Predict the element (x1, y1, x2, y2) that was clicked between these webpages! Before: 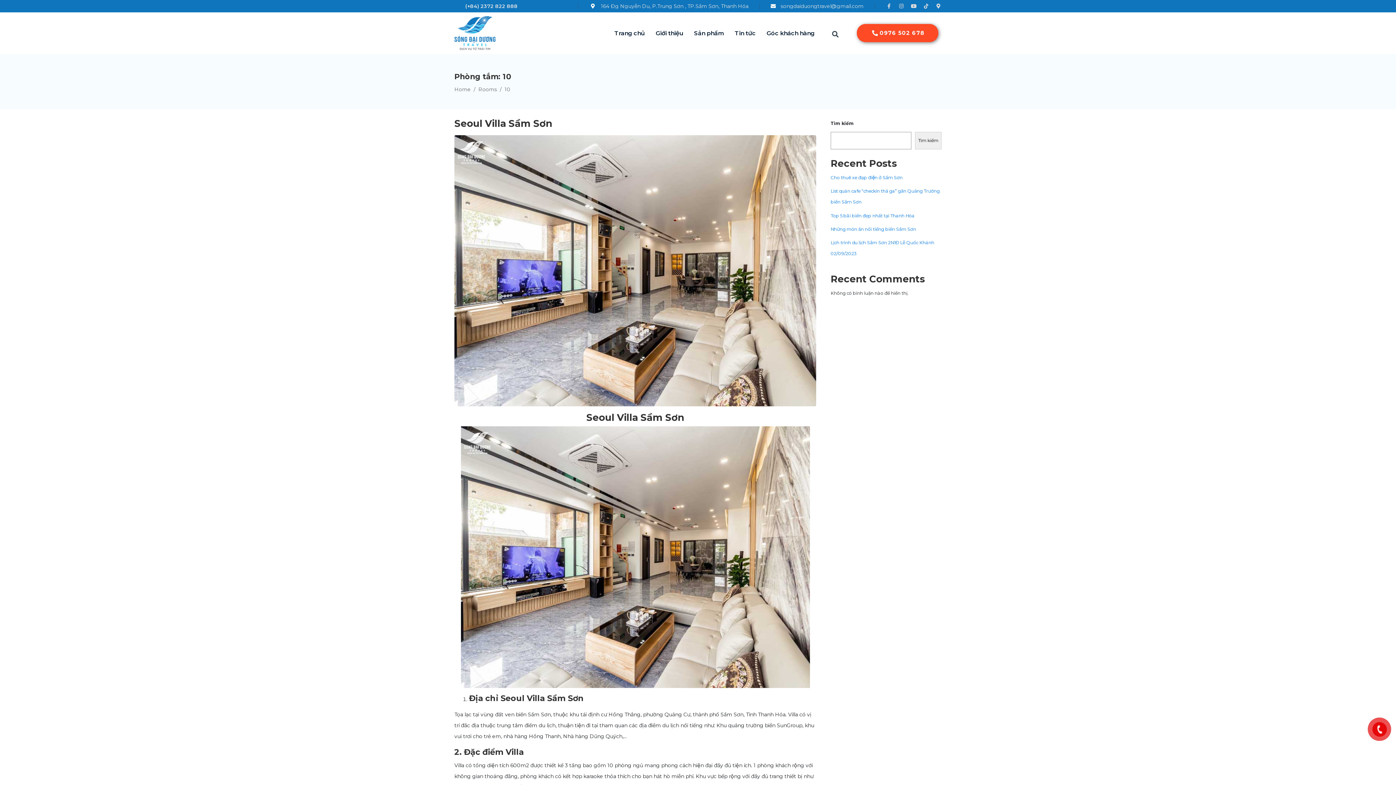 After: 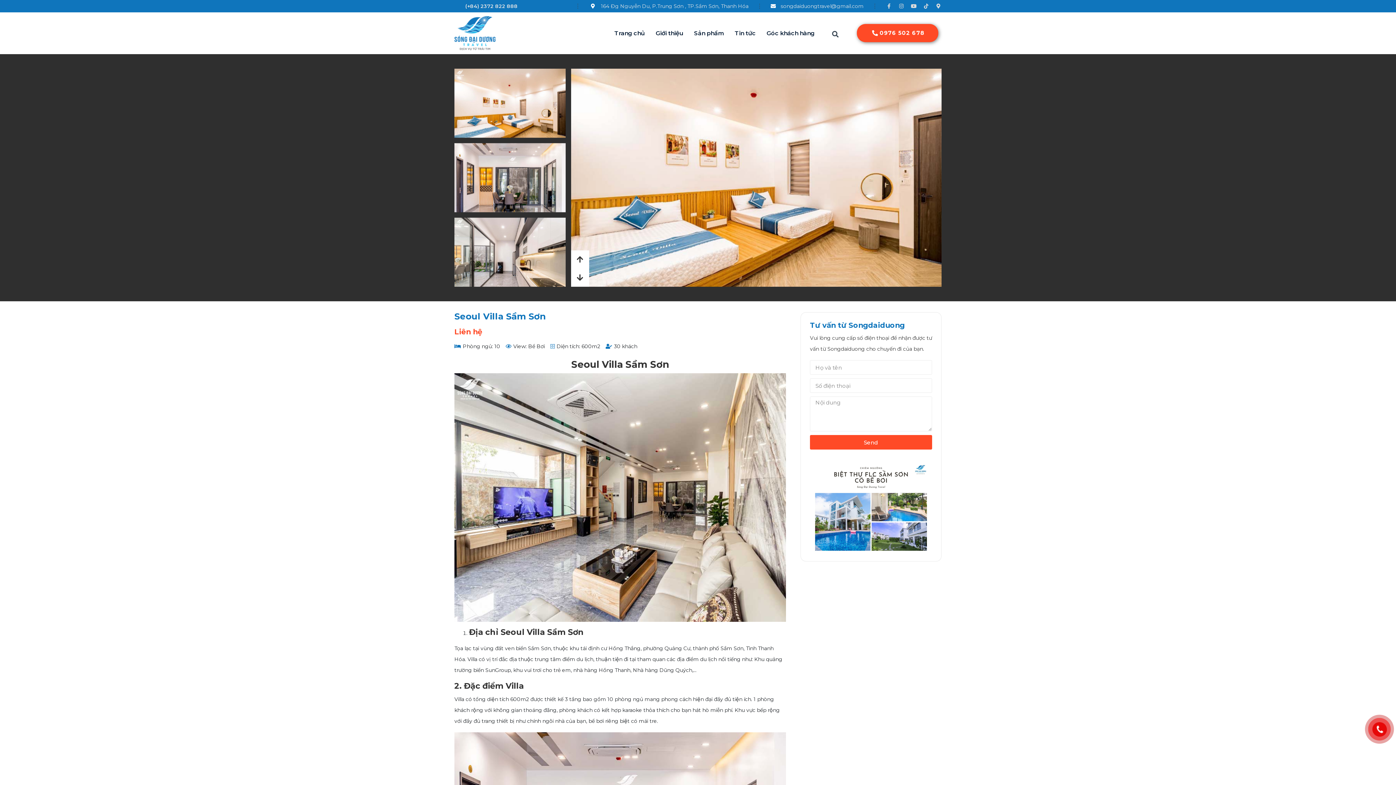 Action: bbox: (454, 267, 816, 273)